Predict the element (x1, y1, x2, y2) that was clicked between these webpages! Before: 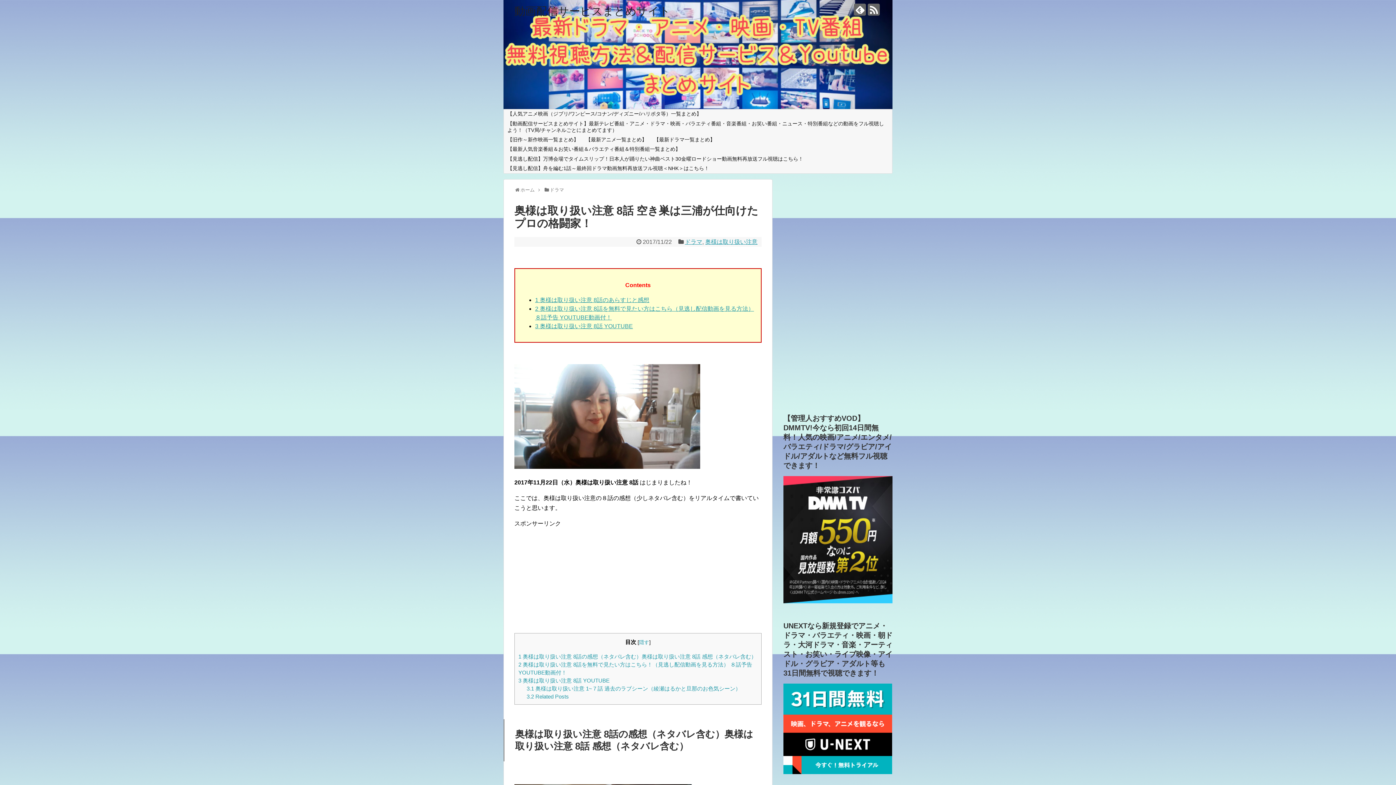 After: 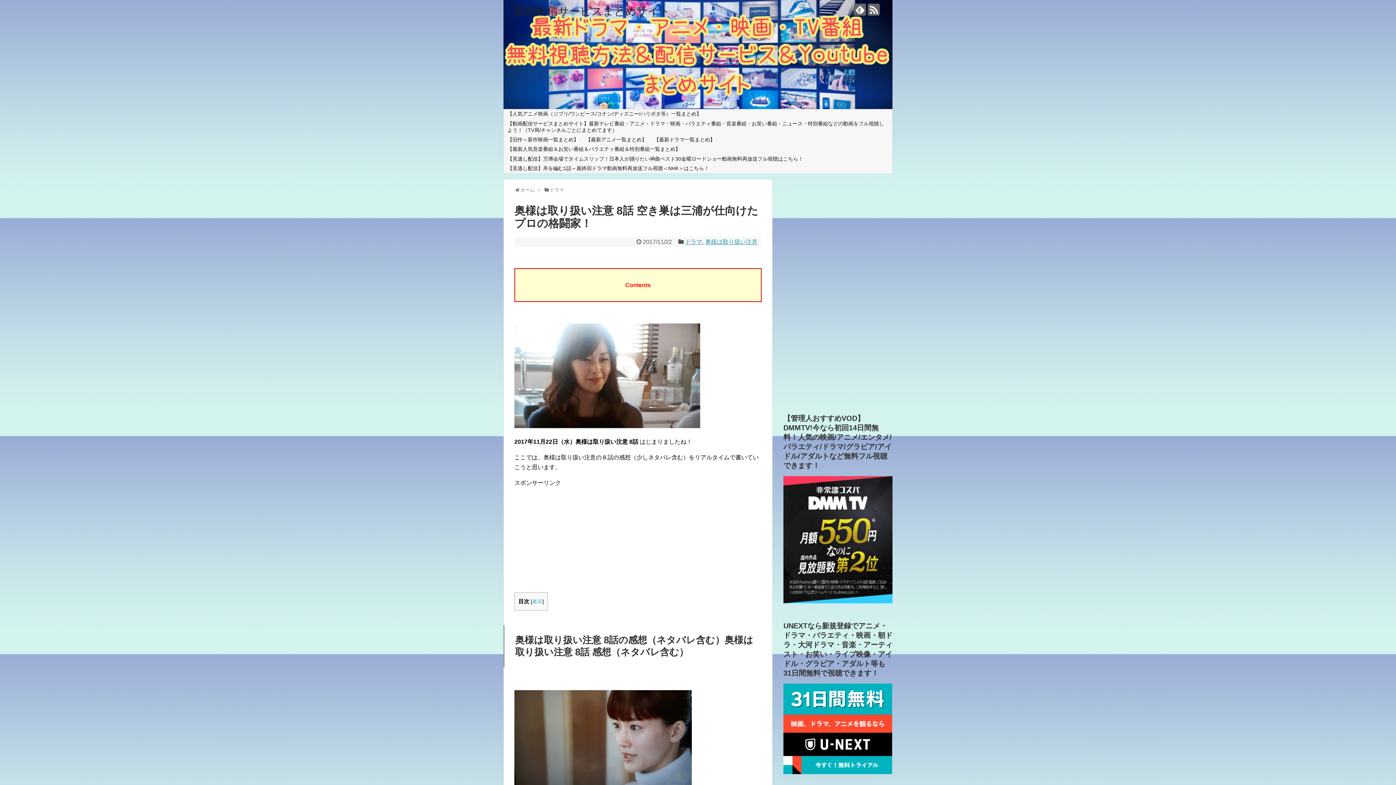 Action: label: 隠す bbox: (639, 639, 649, 645)